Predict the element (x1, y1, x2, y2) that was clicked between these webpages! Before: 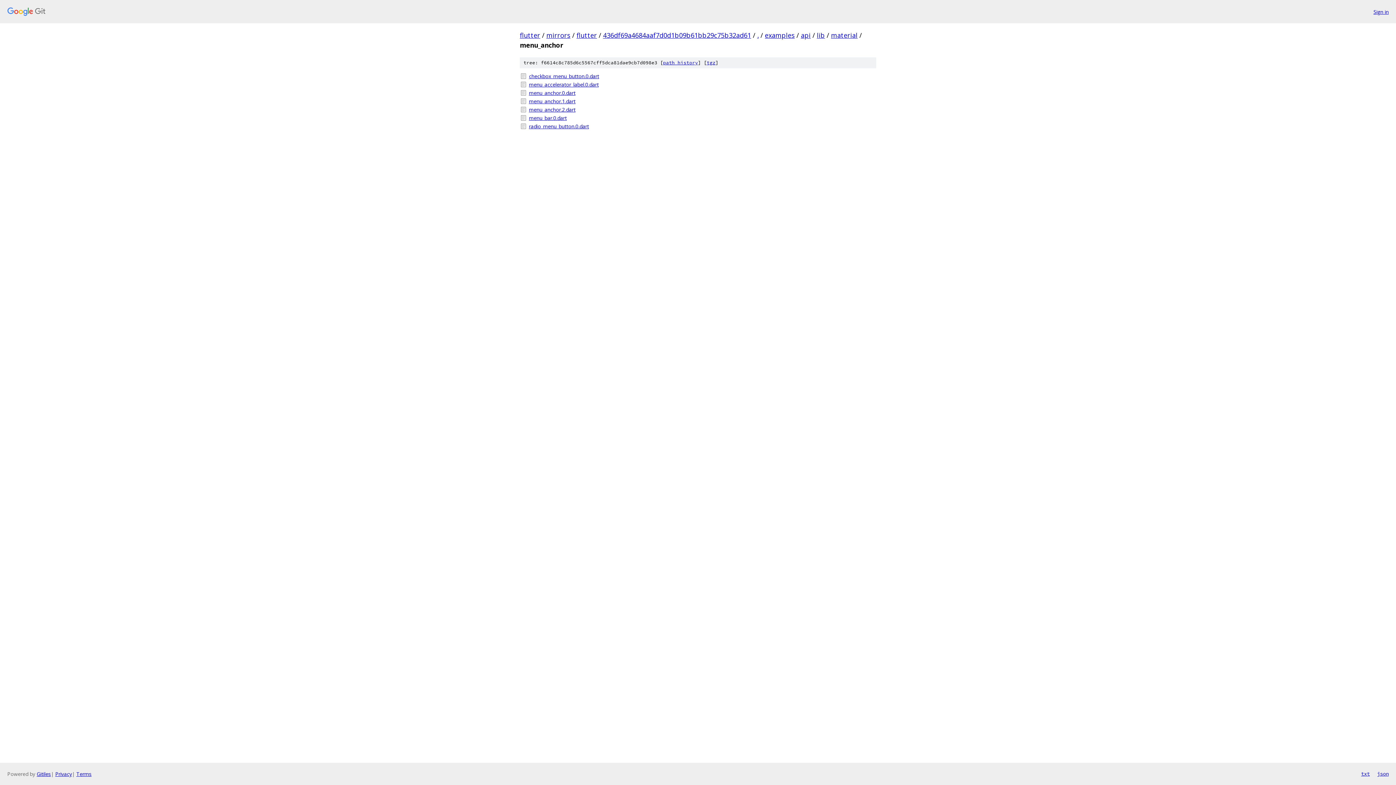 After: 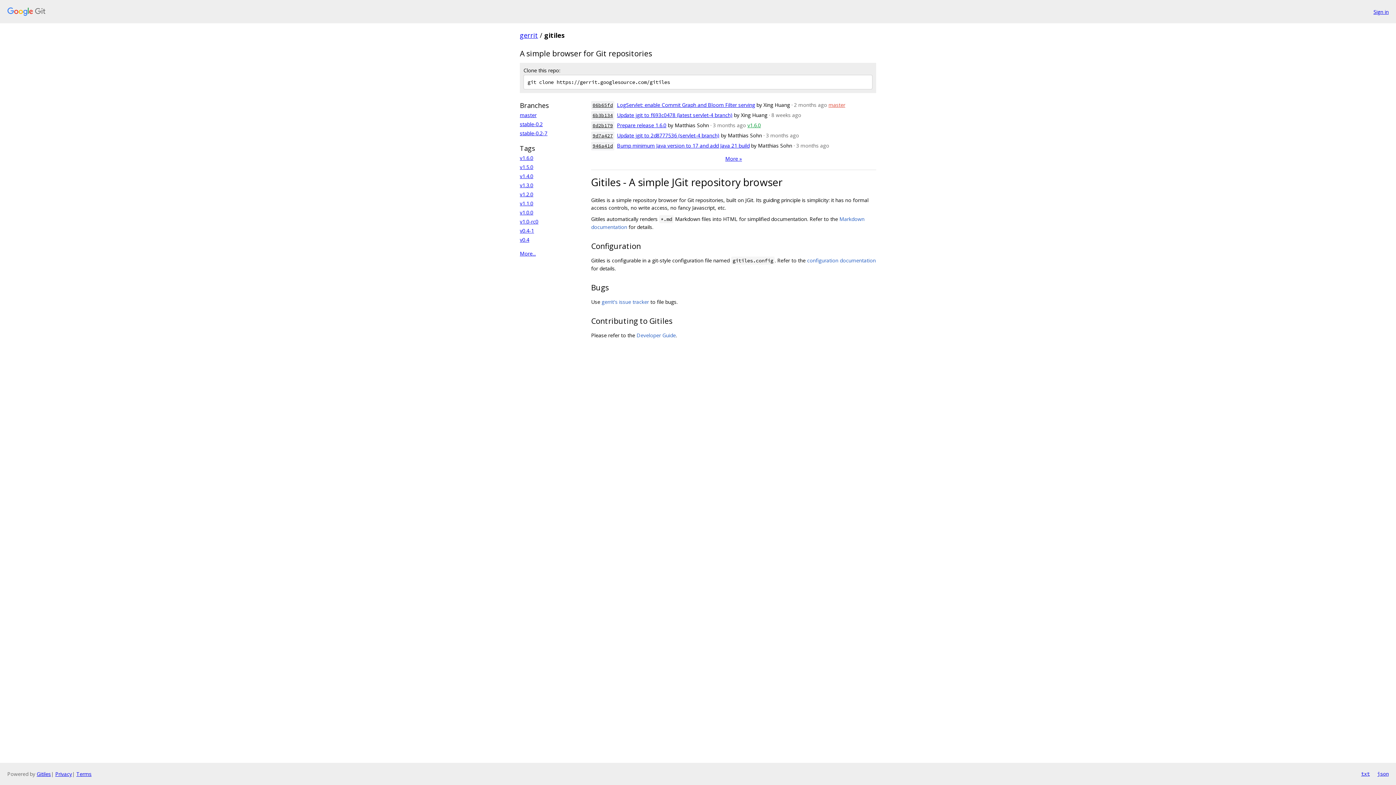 Action: bbox: (36, 770, 50, 777) label: Gitiles